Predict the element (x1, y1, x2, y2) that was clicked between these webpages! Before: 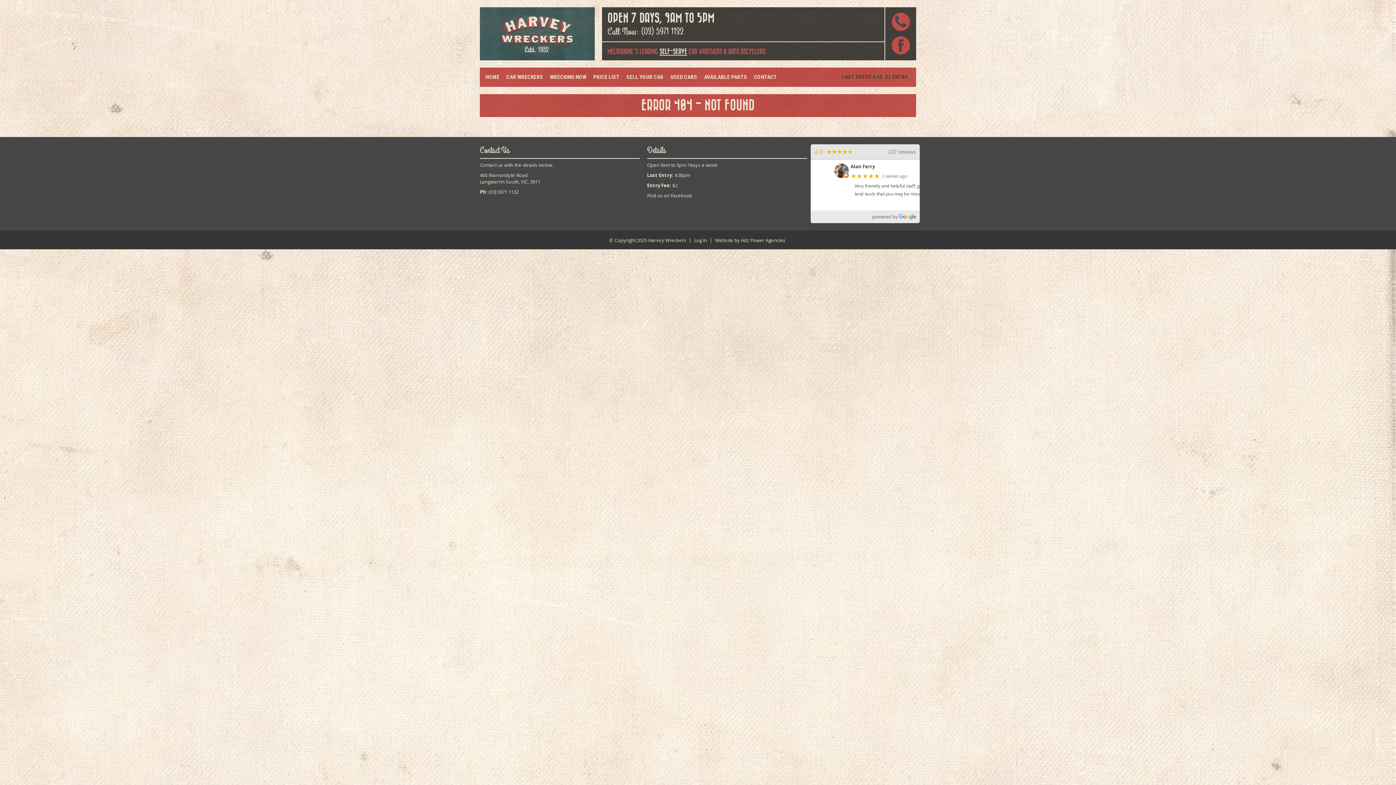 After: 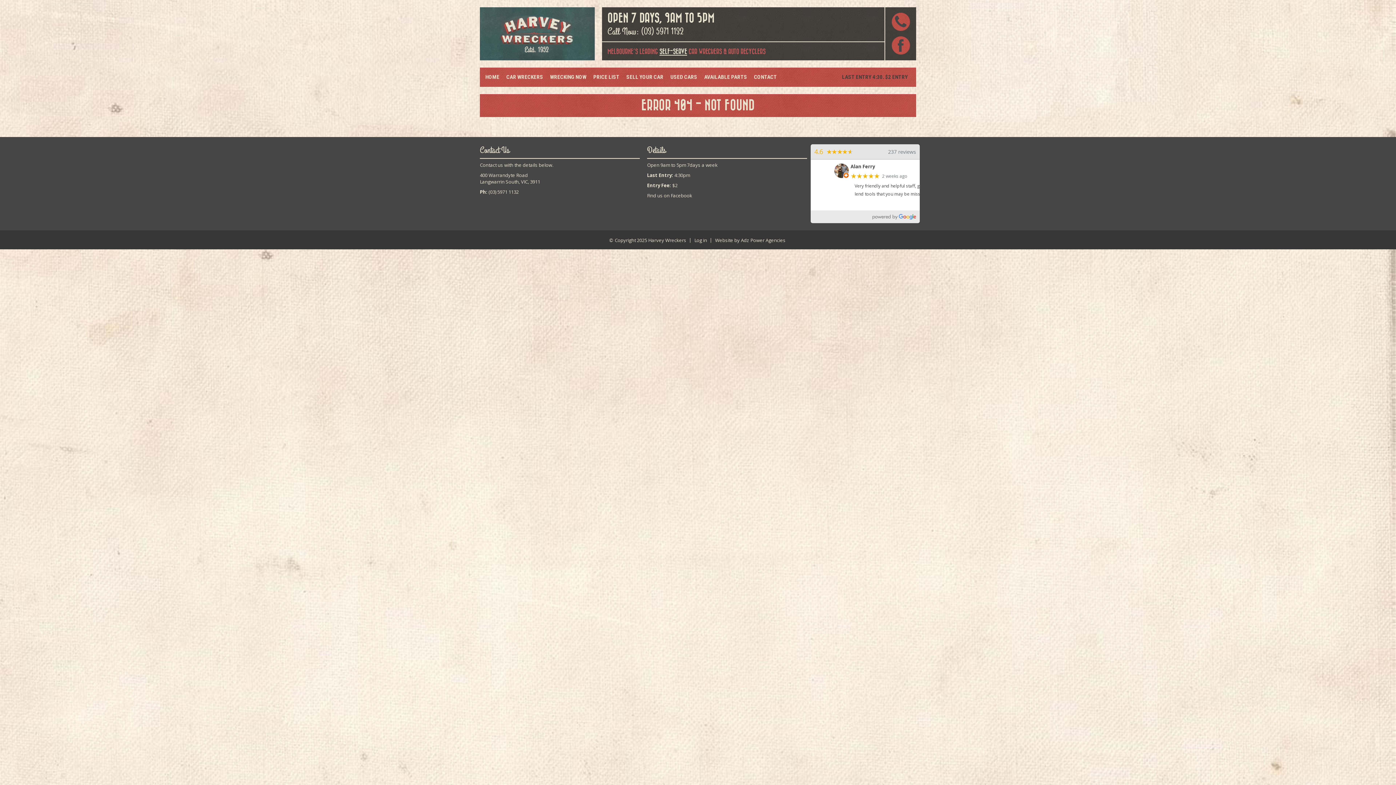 Action: label: (03) 5971 1132 bbox: (641, 25, 683, 38)